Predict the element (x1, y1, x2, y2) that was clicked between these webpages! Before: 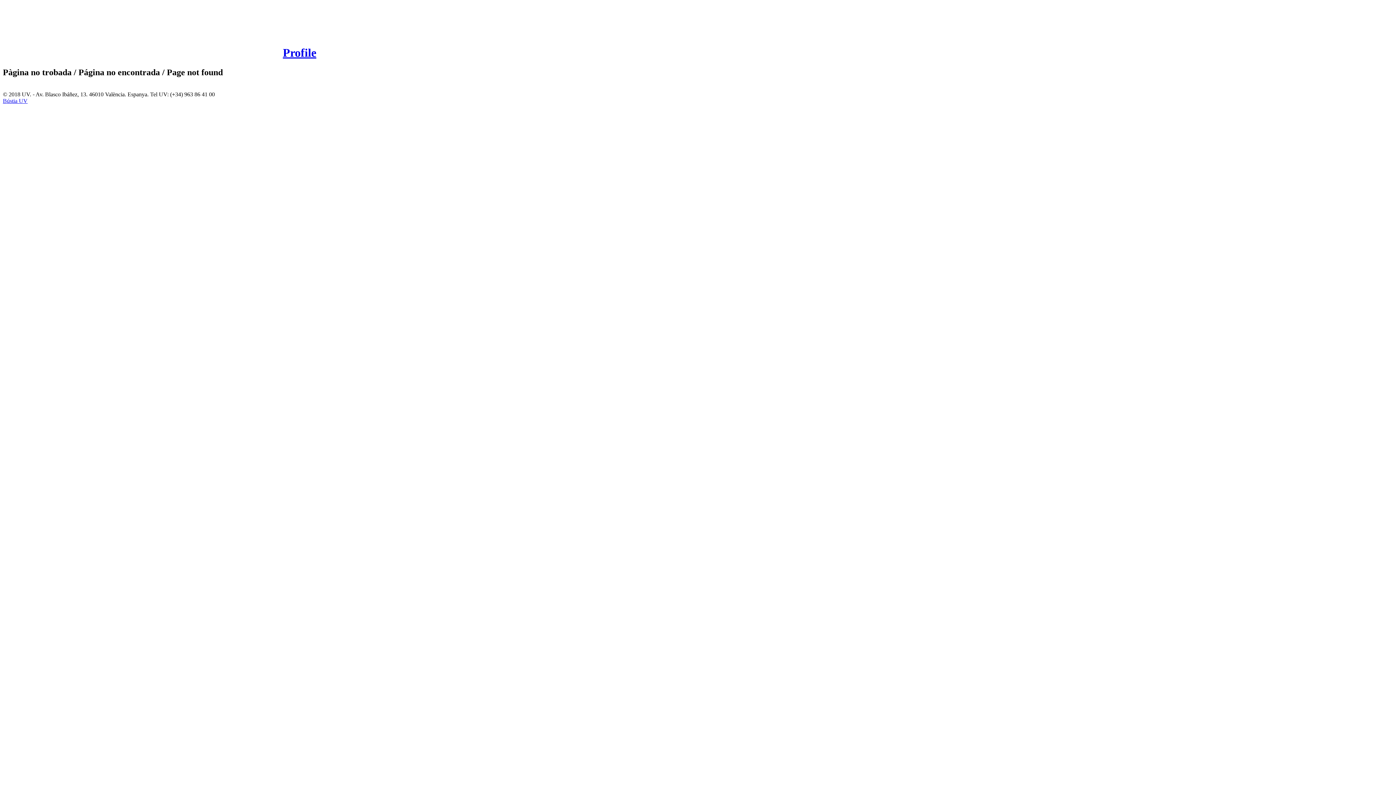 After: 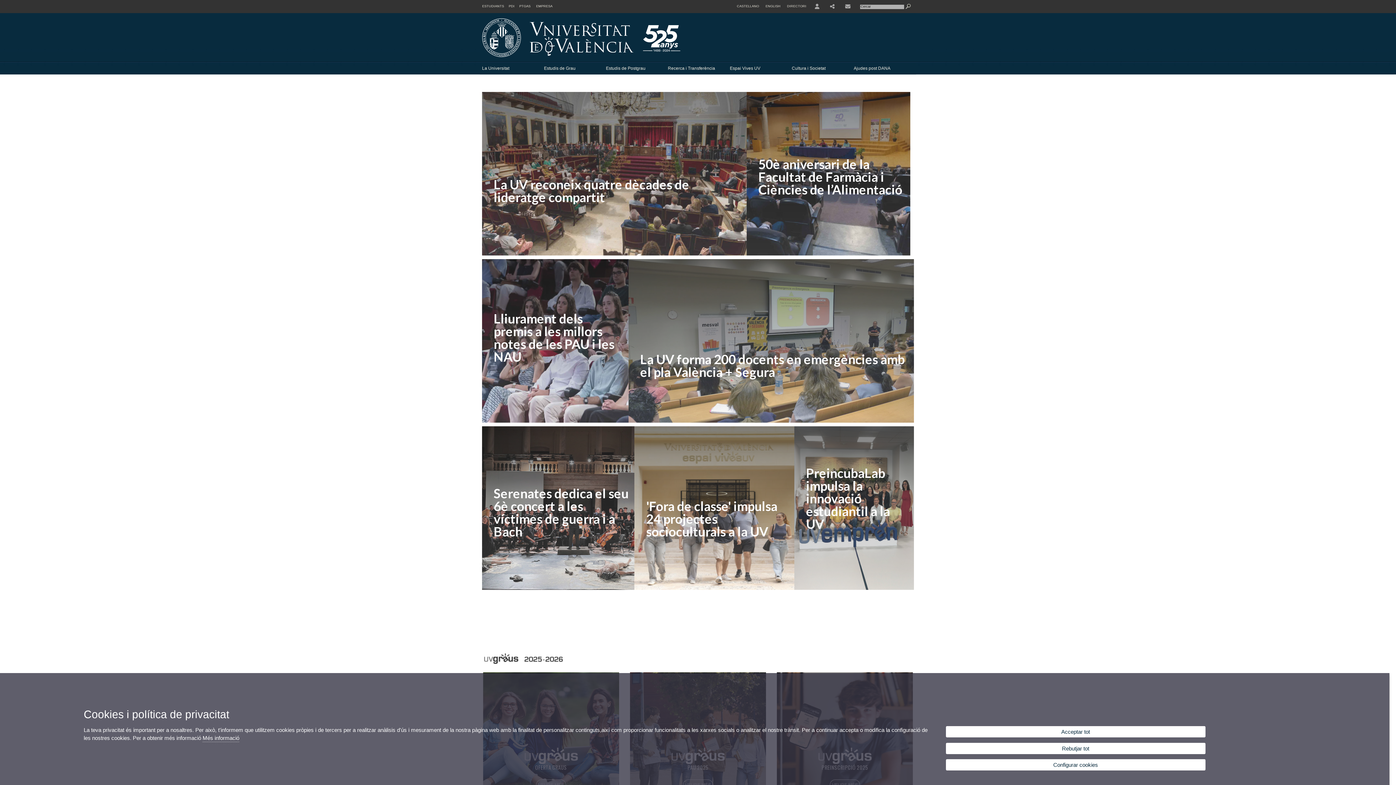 Action: label: Profile bbox: (2, 46, 316, 59)